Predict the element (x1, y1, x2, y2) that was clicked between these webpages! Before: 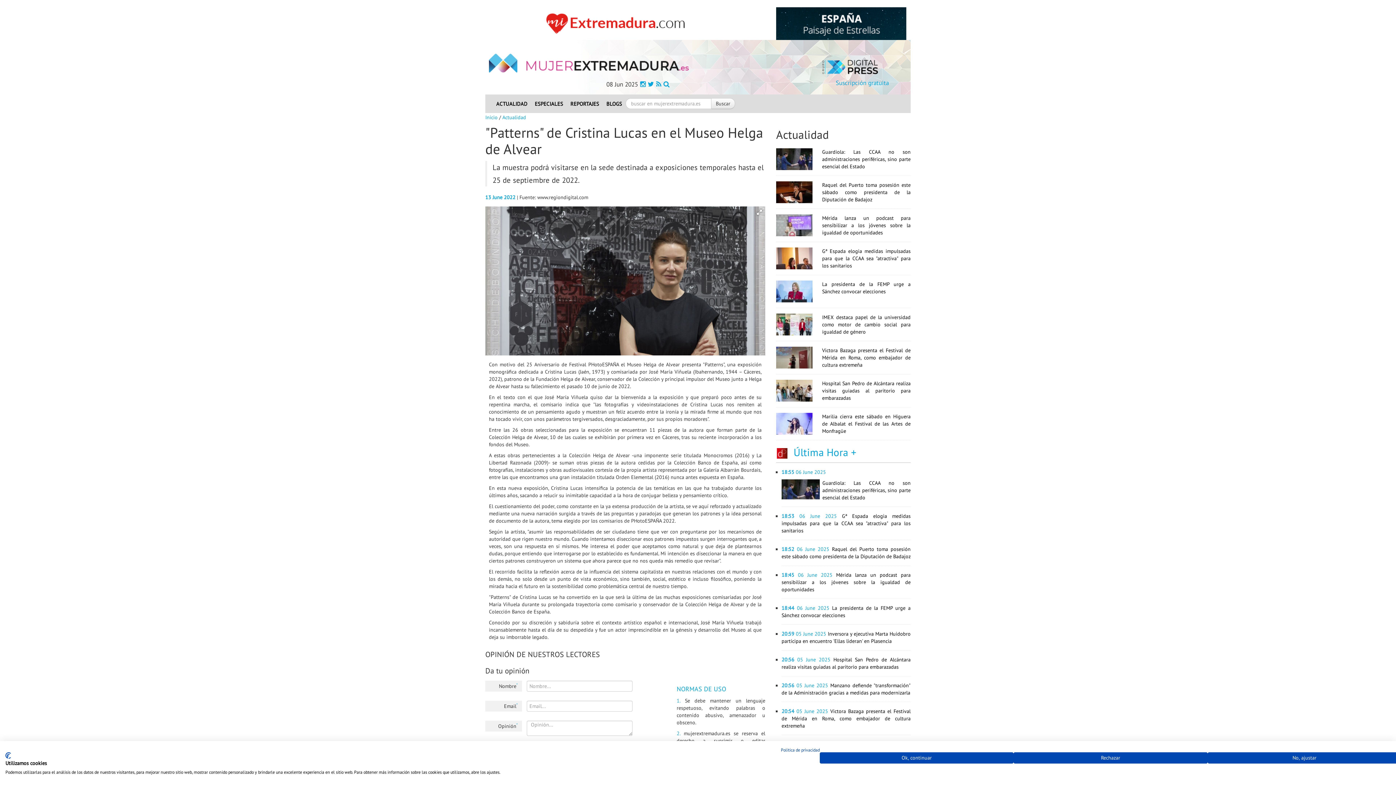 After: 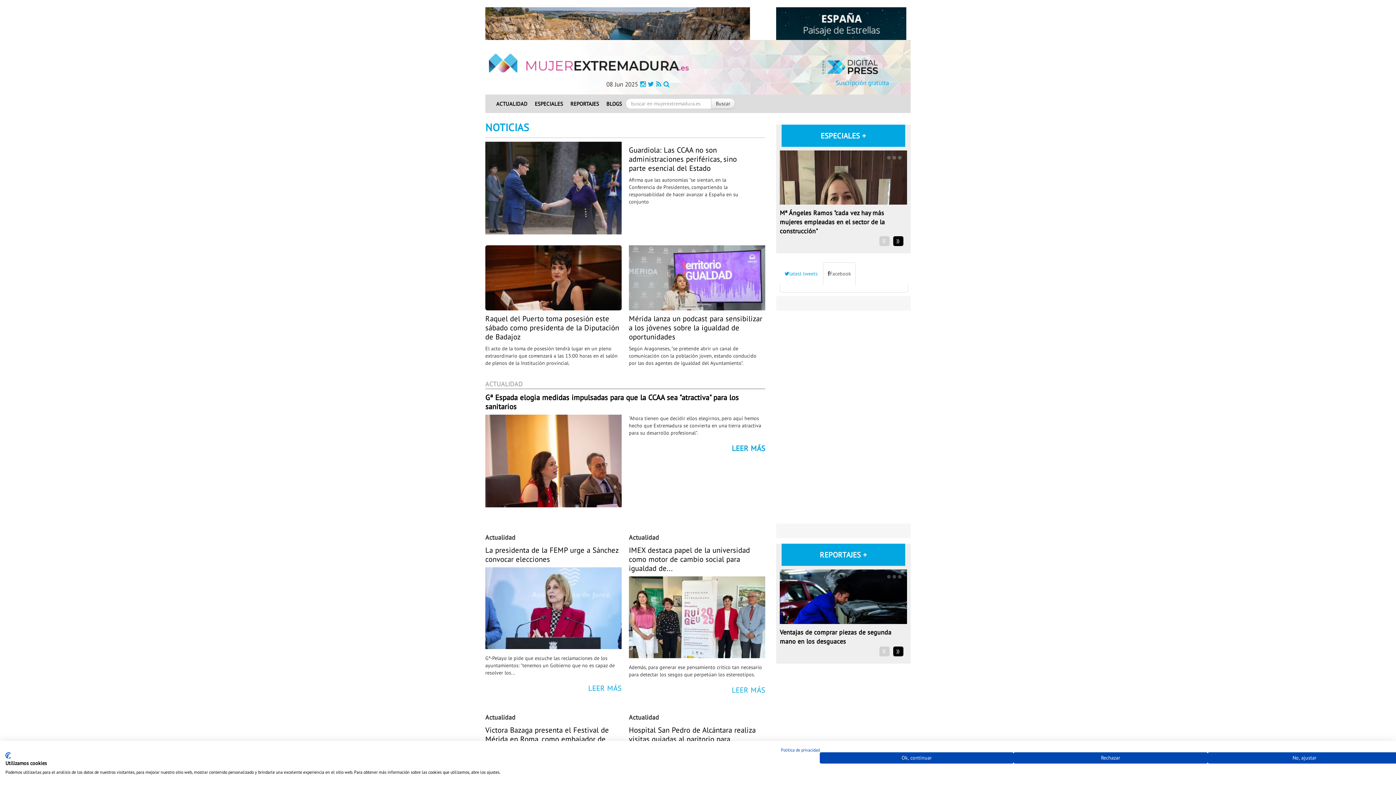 Action: bbox: (489, 60, 689, 66)